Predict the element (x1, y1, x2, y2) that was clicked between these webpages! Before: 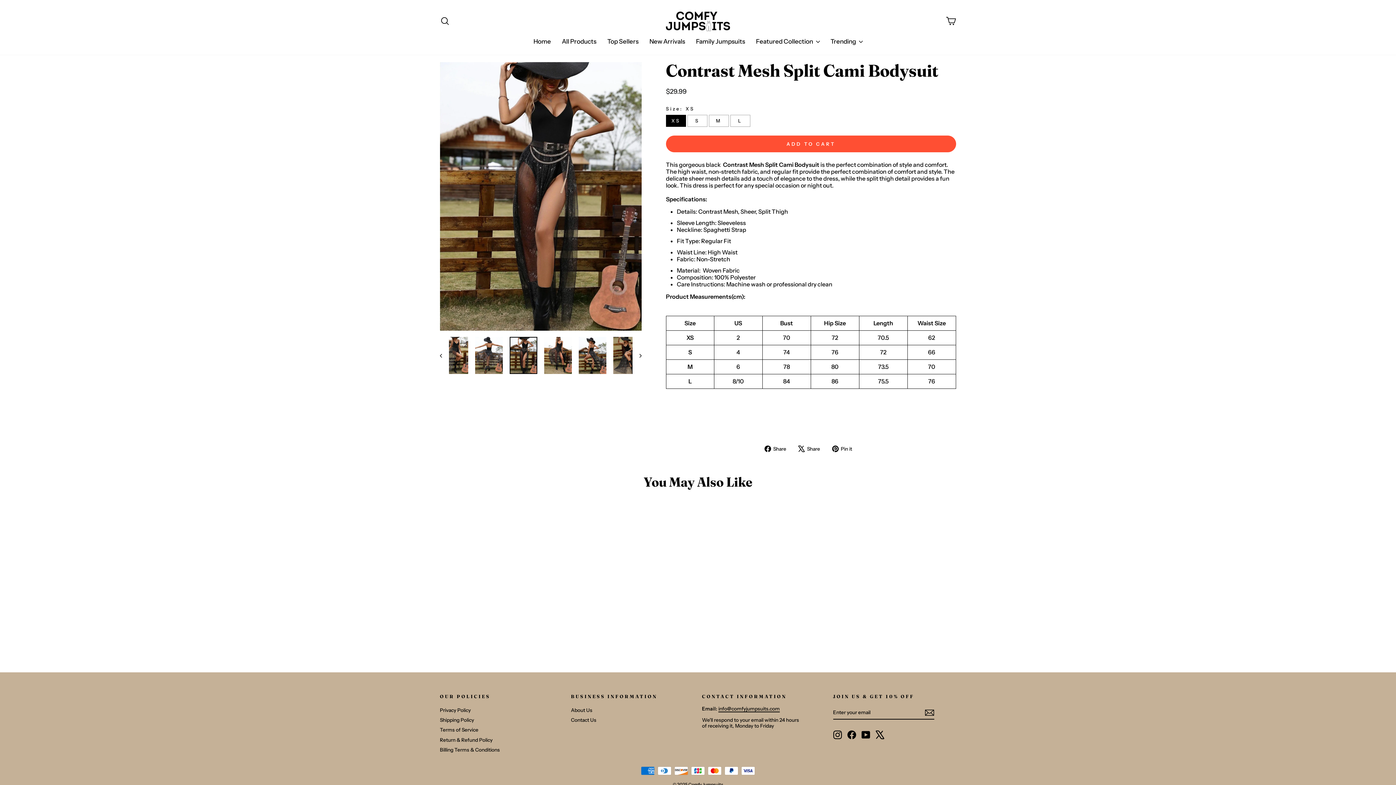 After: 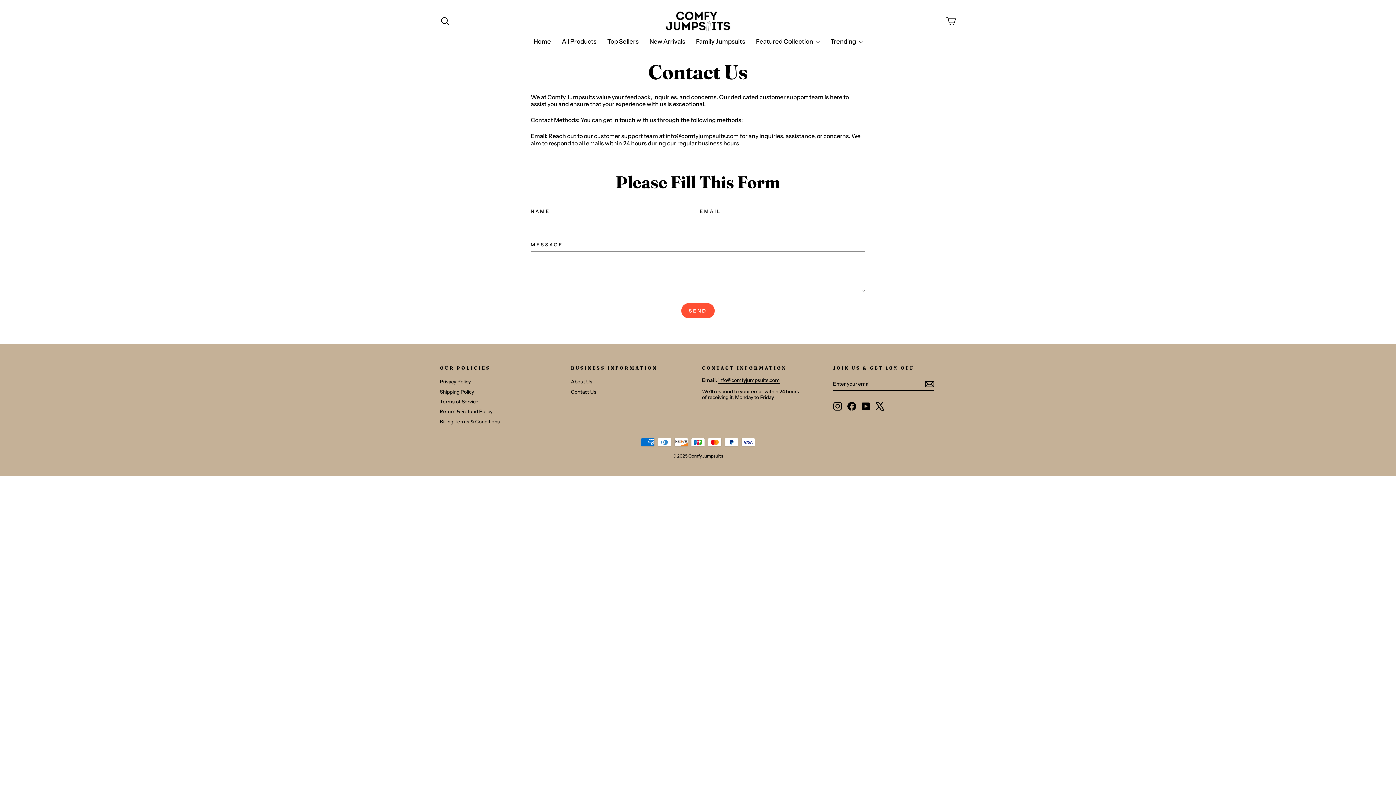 Action: label: Contact Us bbox: (571, 716, 596, 724)